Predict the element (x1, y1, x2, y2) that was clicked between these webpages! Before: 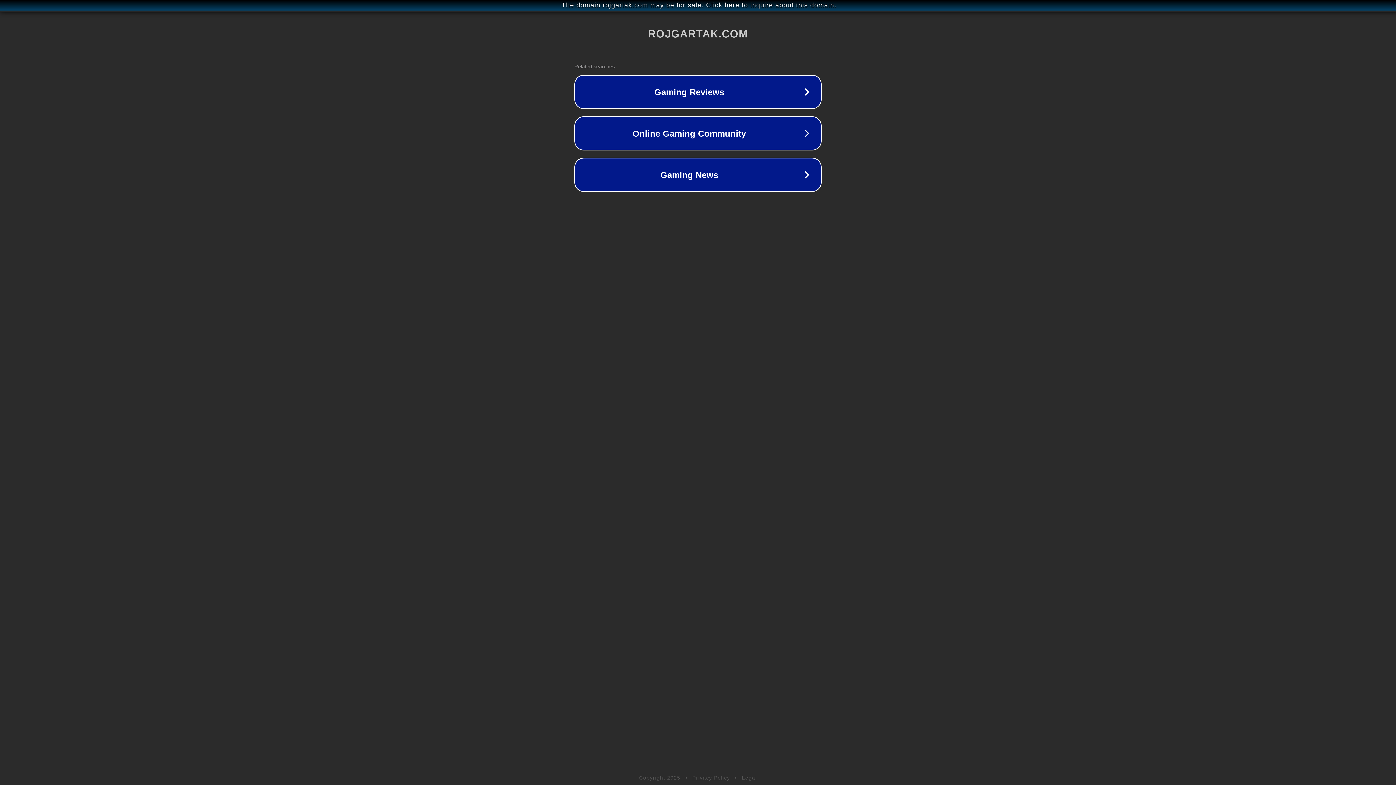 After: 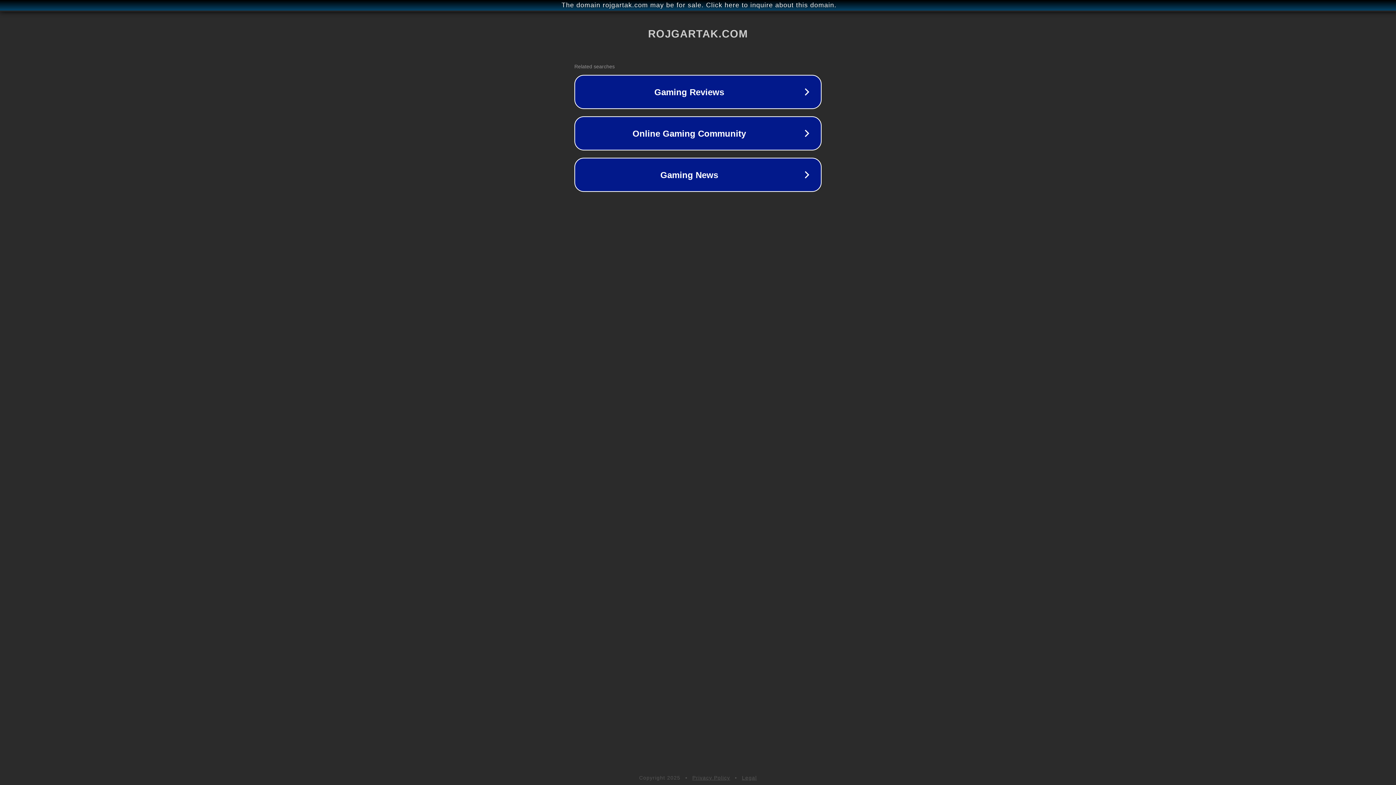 Action: bbox: (742, 775, 757, 781) label: Legal